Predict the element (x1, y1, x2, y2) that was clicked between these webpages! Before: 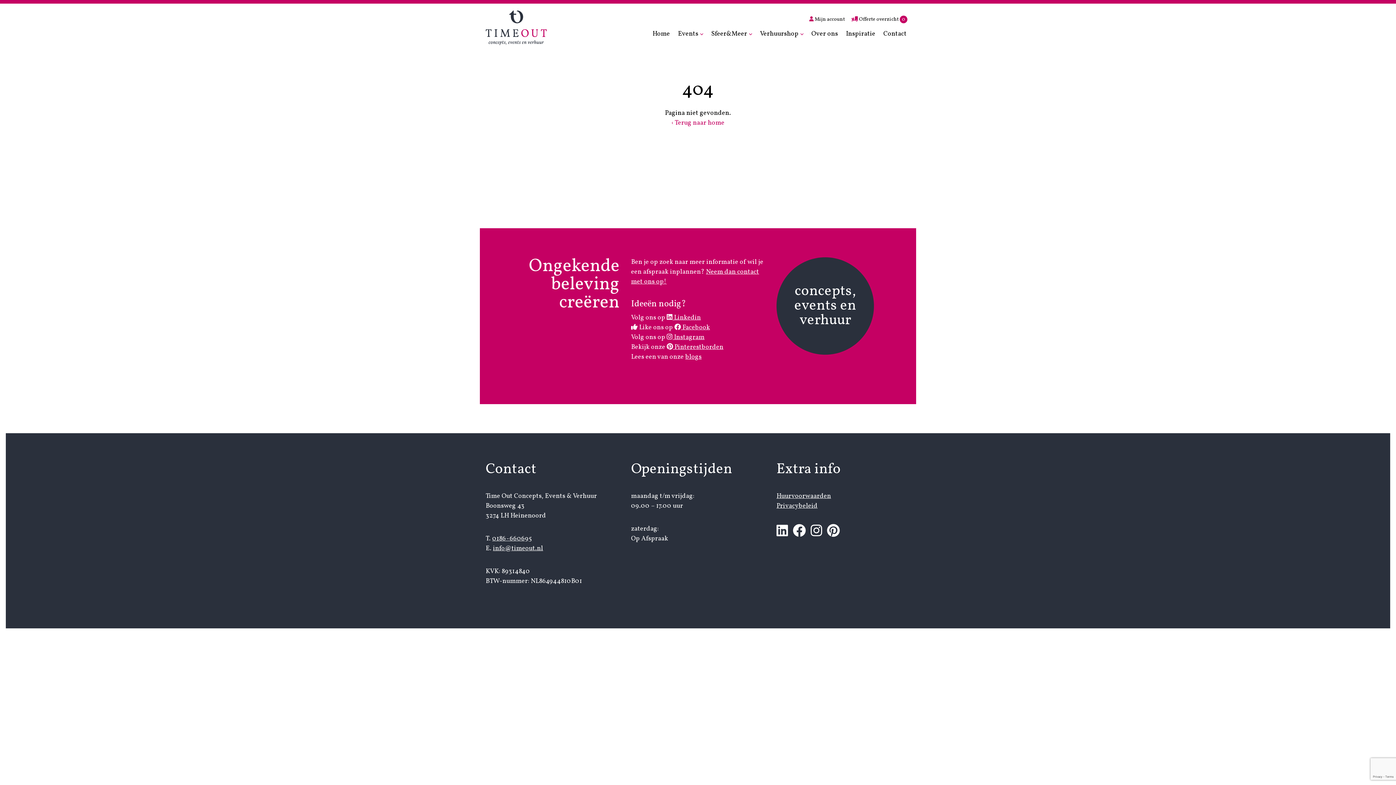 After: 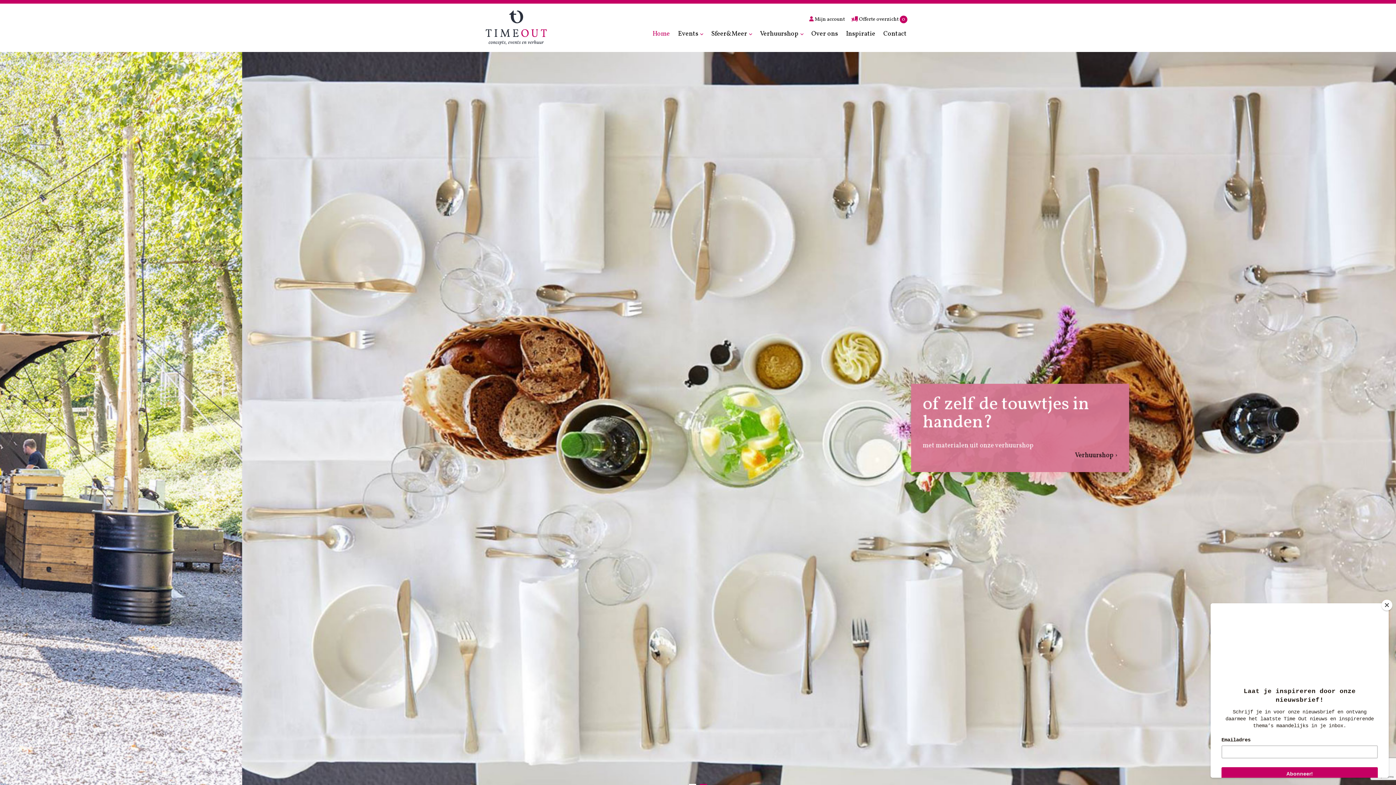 Action: bbox: (649, 25, 673, 42) label: Home